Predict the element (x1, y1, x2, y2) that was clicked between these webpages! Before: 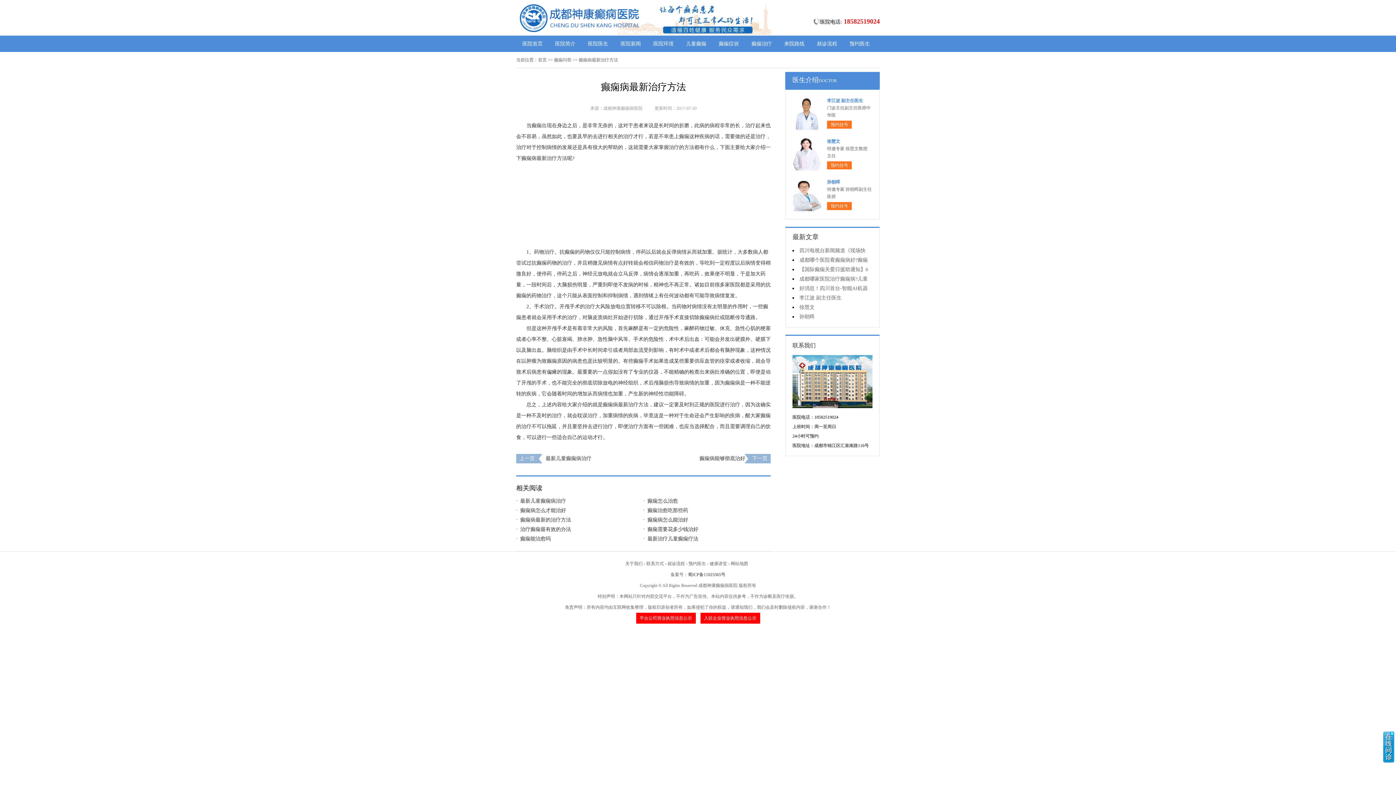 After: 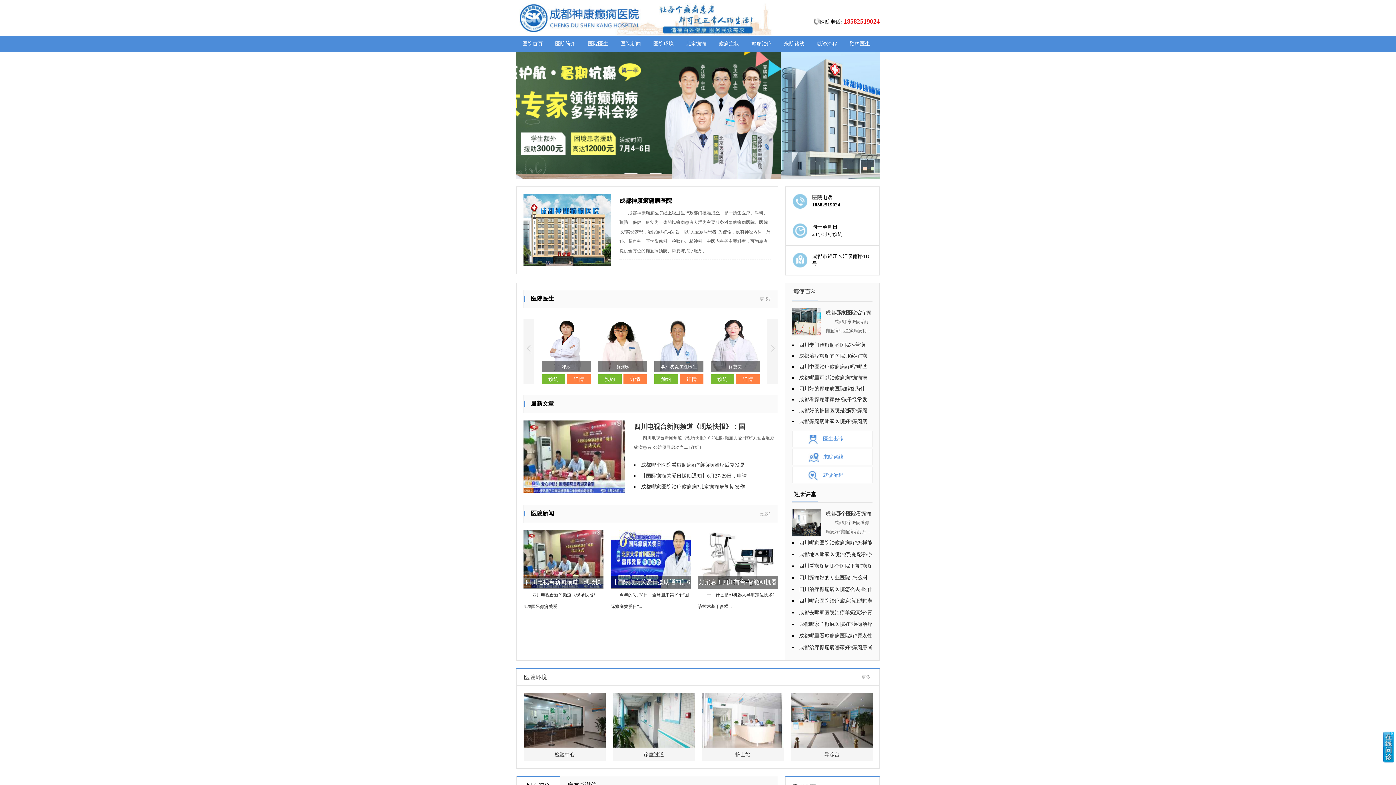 Action: bbox: (516, 30, 783, 36)